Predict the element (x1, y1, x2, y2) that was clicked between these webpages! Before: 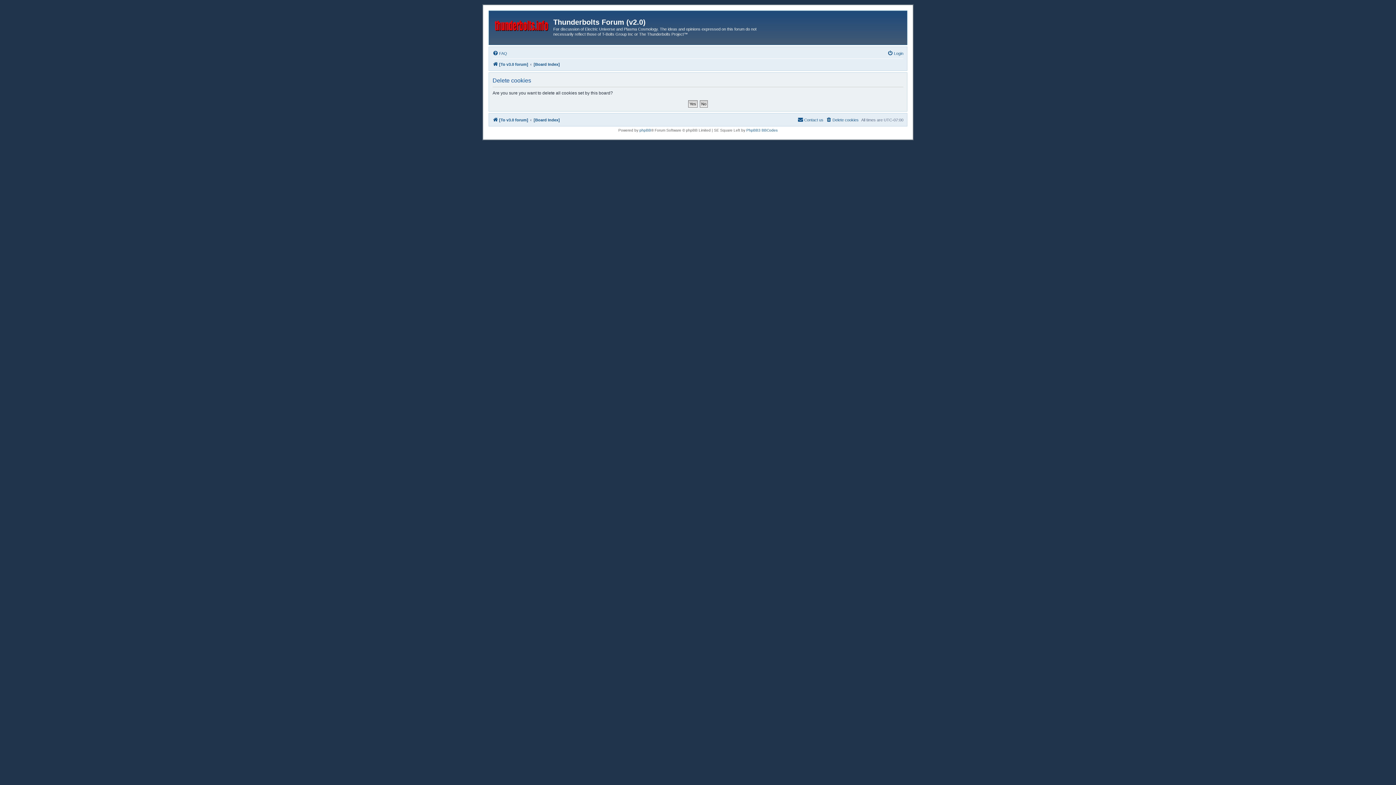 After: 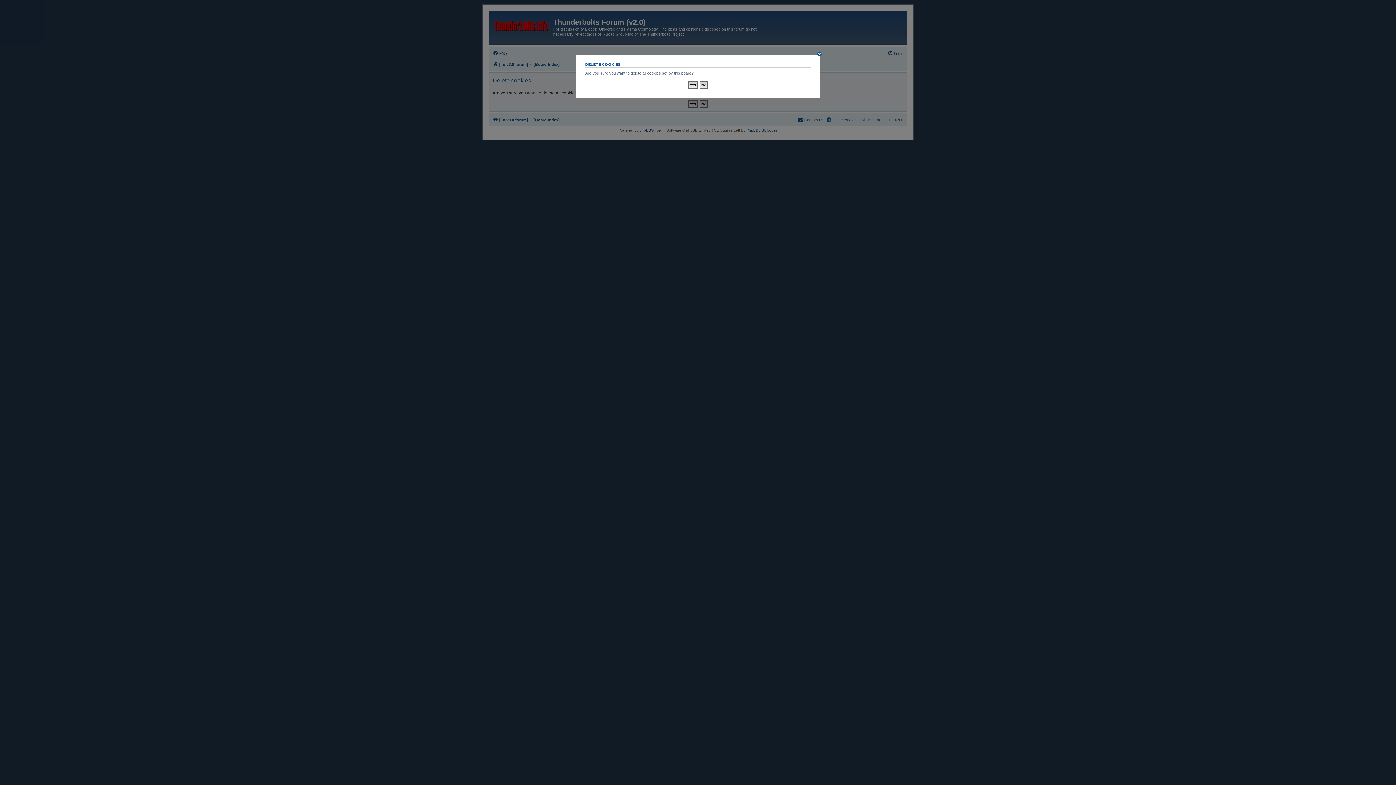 Action: bbox: (826, 115, 858, 124) label: Delete cookies